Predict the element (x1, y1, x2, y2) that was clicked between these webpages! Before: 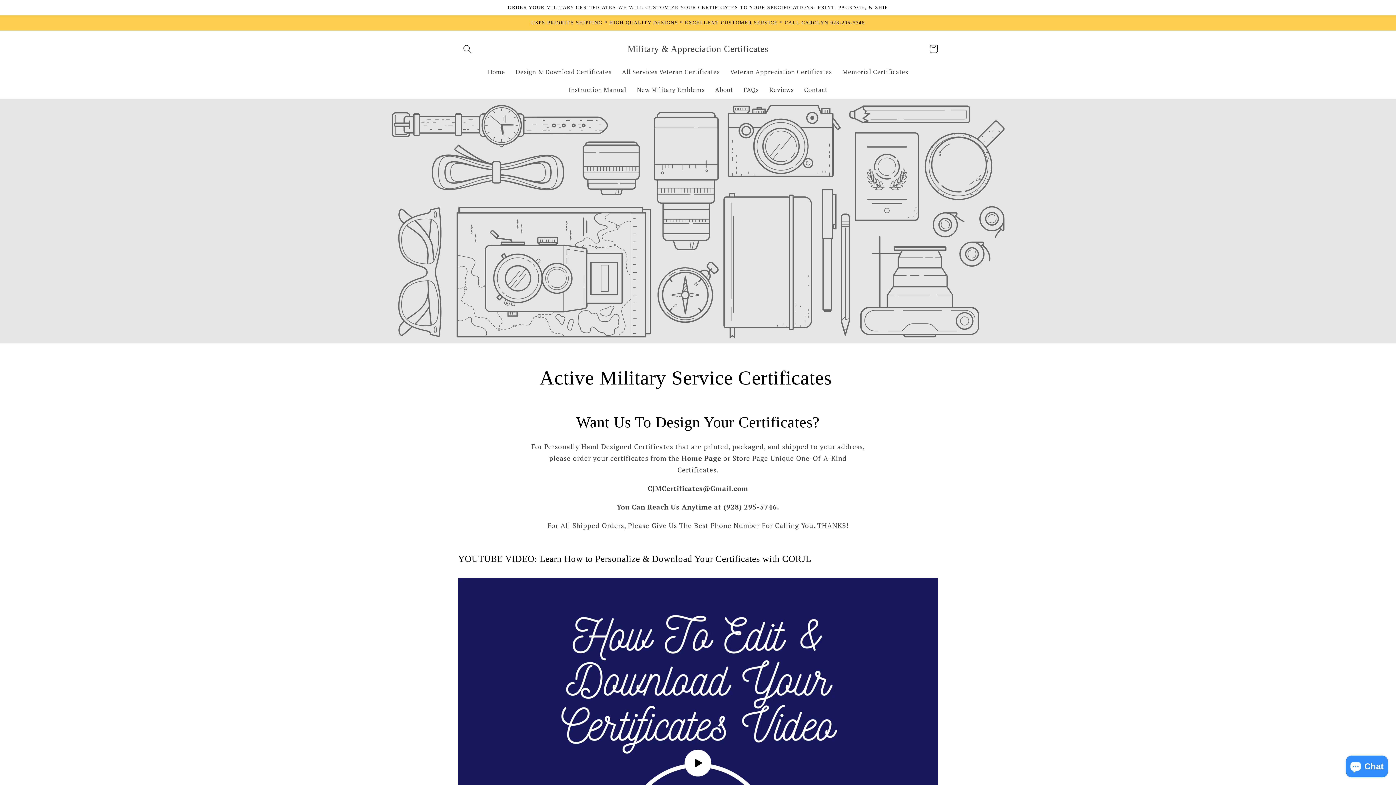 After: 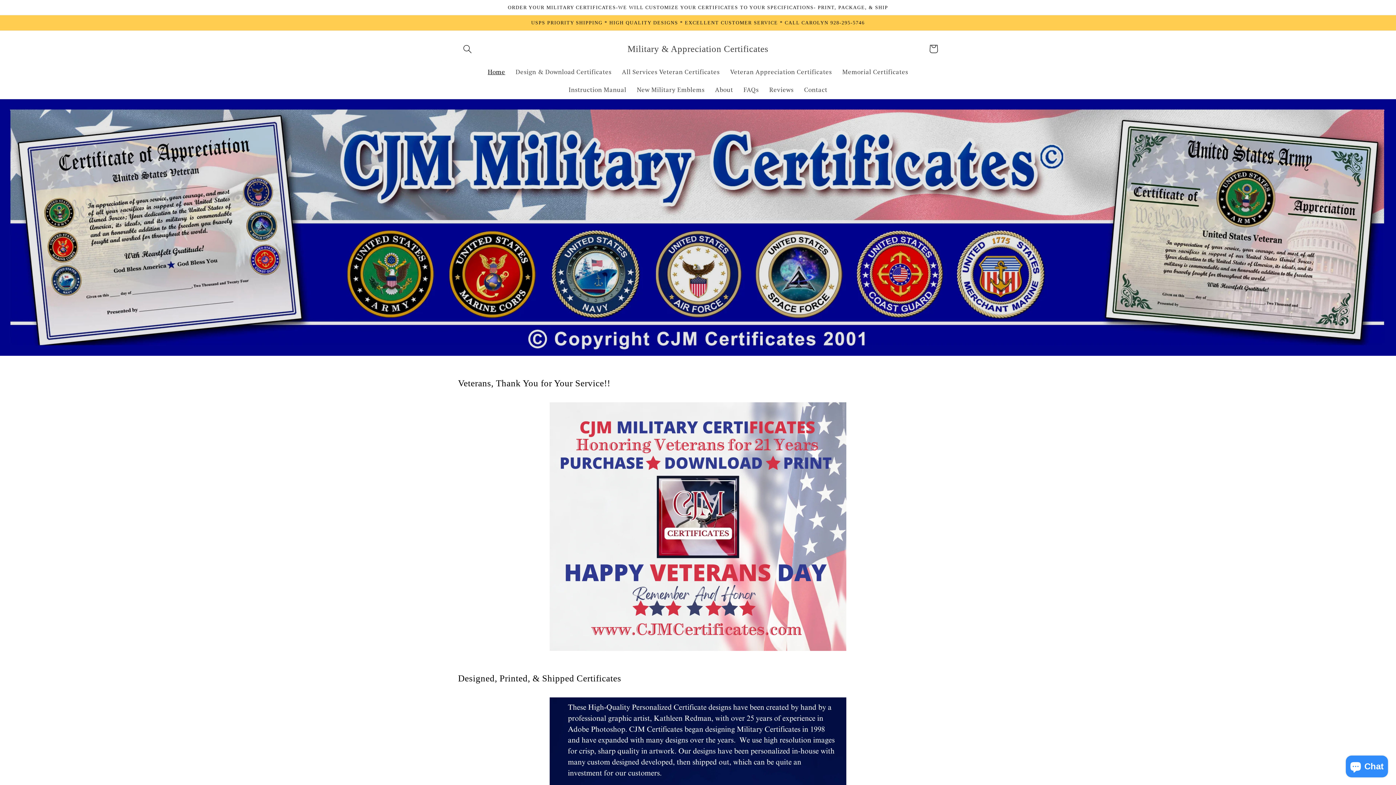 Action: bbox: (482, 63, 510, 80) label: Home